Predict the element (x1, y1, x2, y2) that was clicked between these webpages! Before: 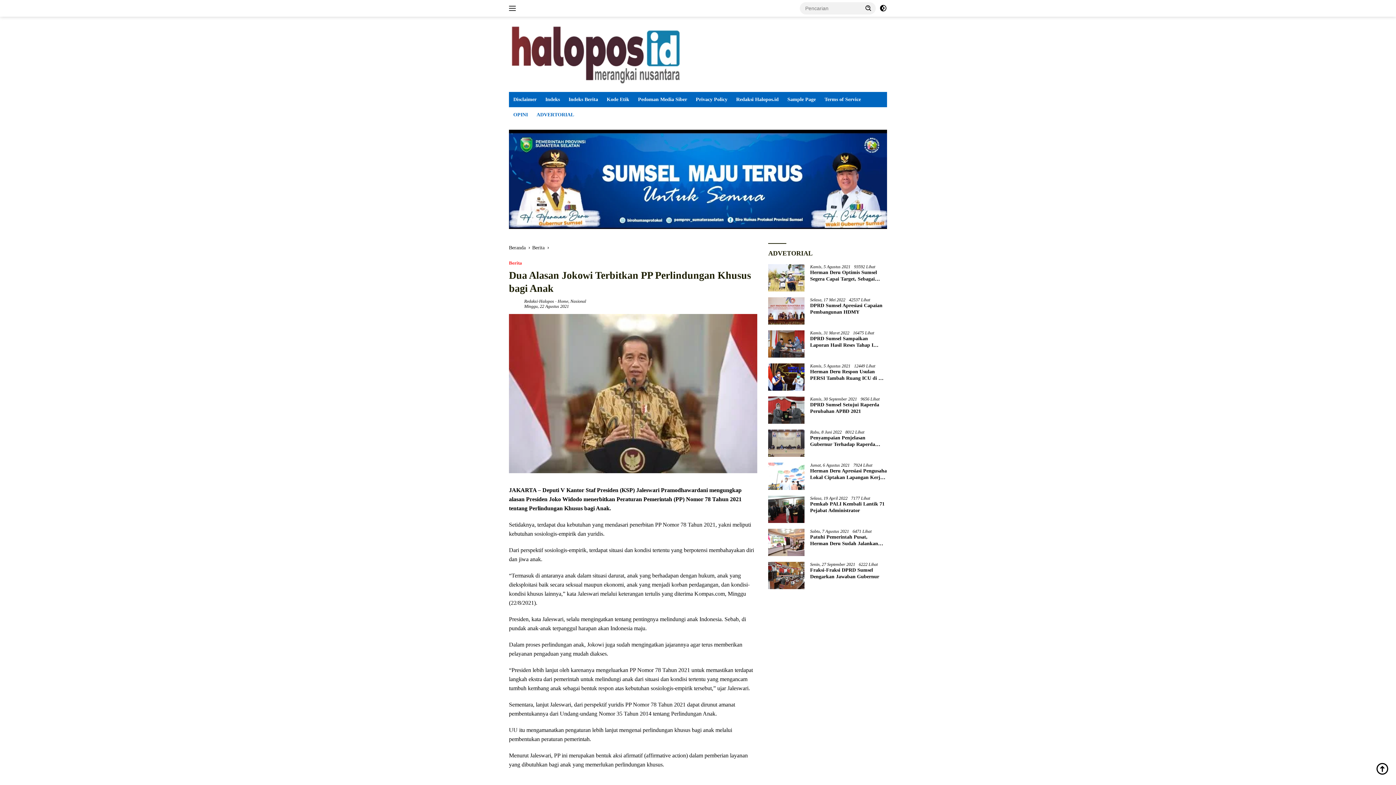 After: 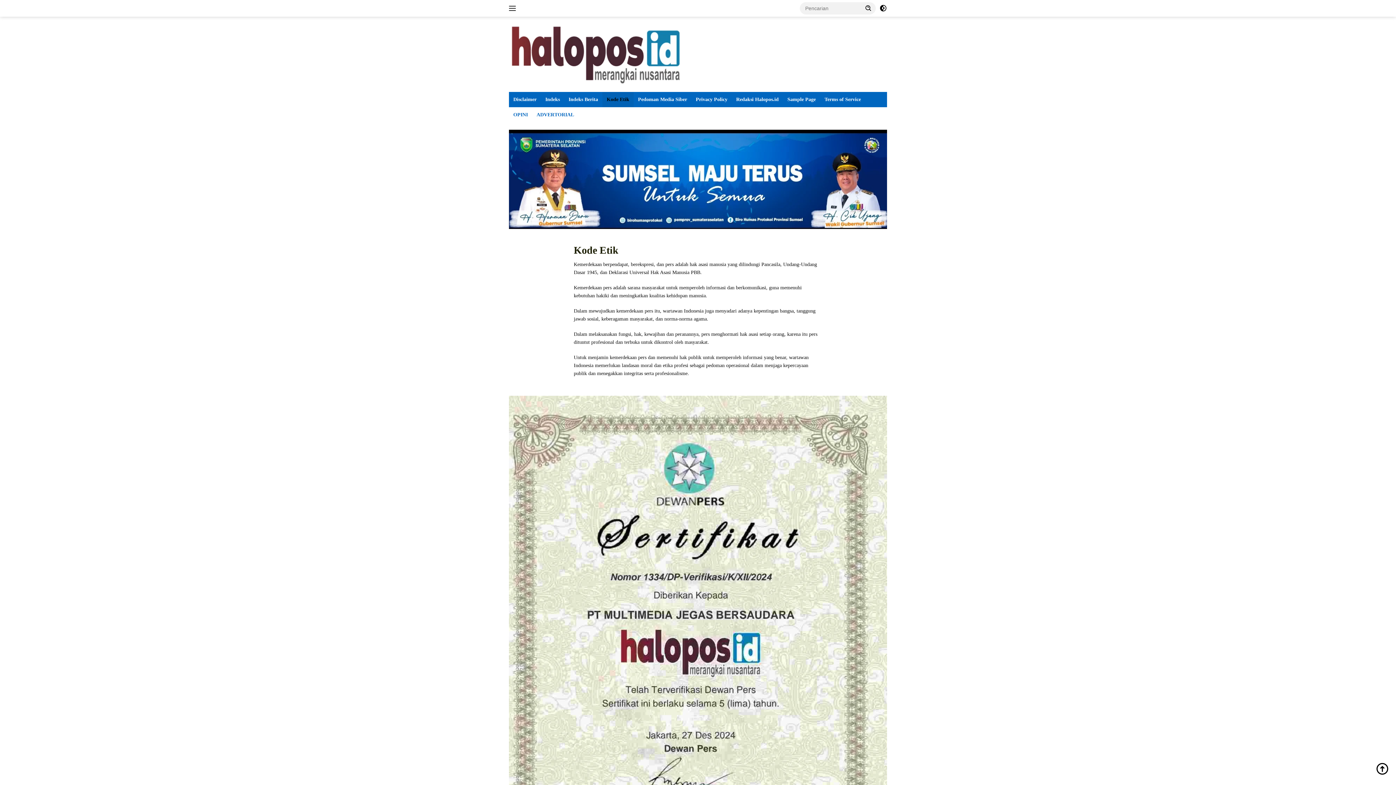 Action: bbox: (602, 92, 633, 107) label: Kode Etik